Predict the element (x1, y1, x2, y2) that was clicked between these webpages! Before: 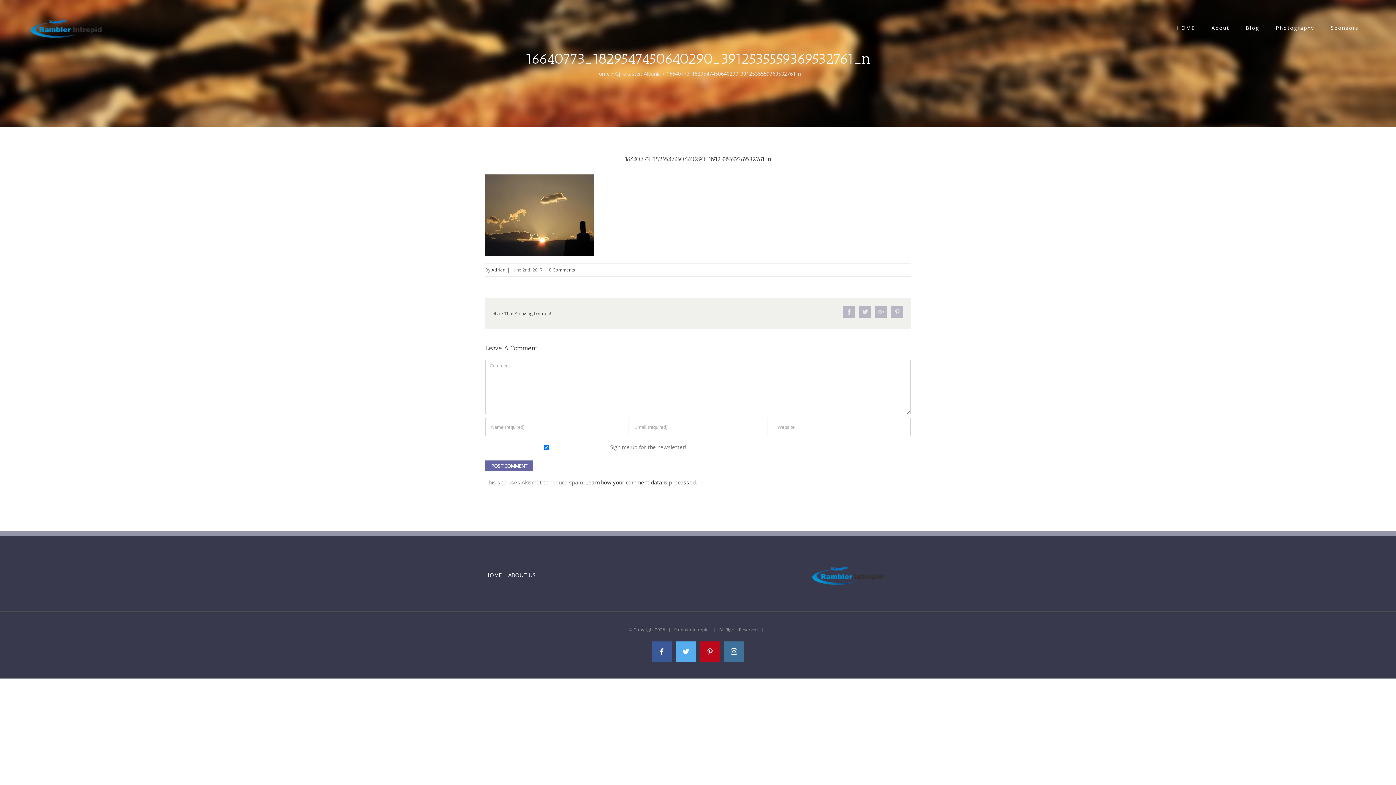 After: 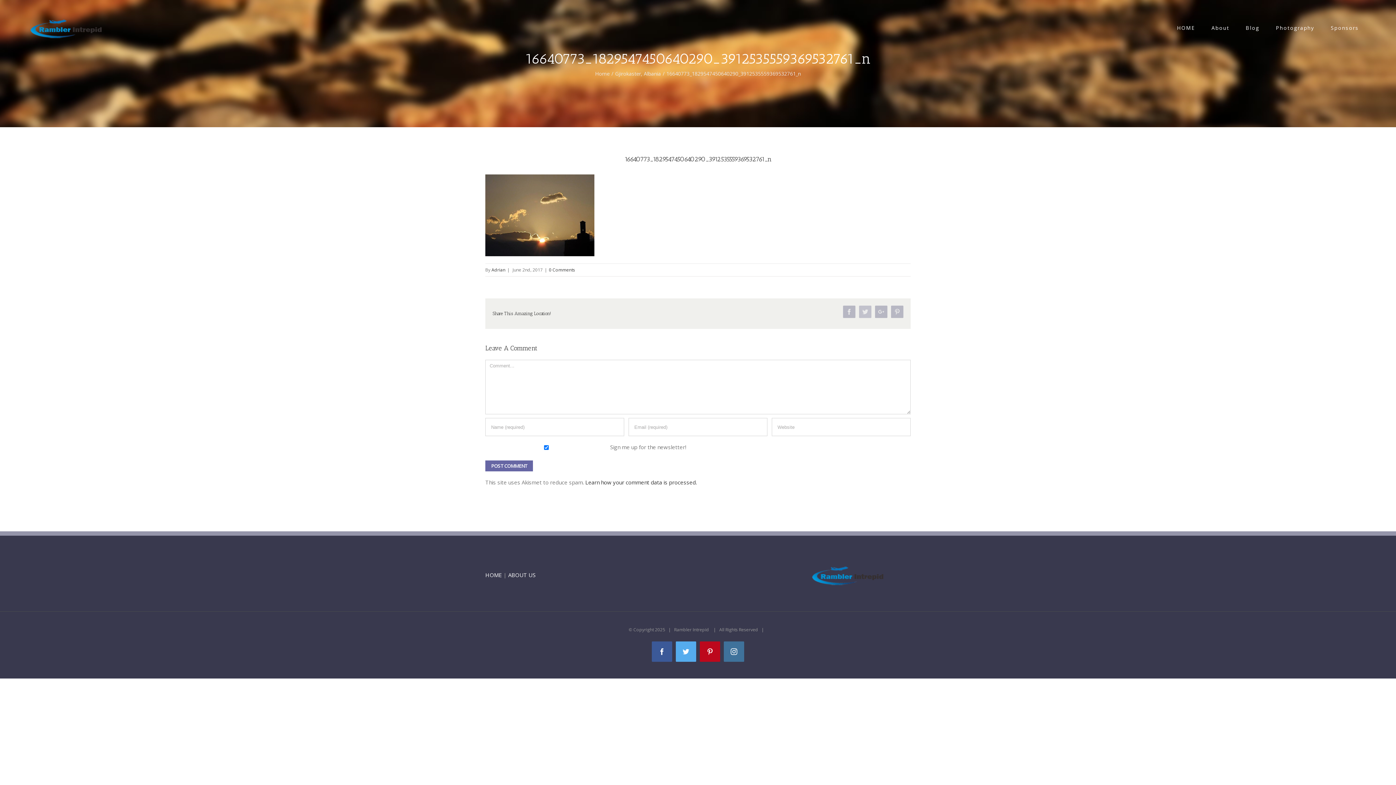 Action: label: Twitter bbox: (859, 305, 871, 318)